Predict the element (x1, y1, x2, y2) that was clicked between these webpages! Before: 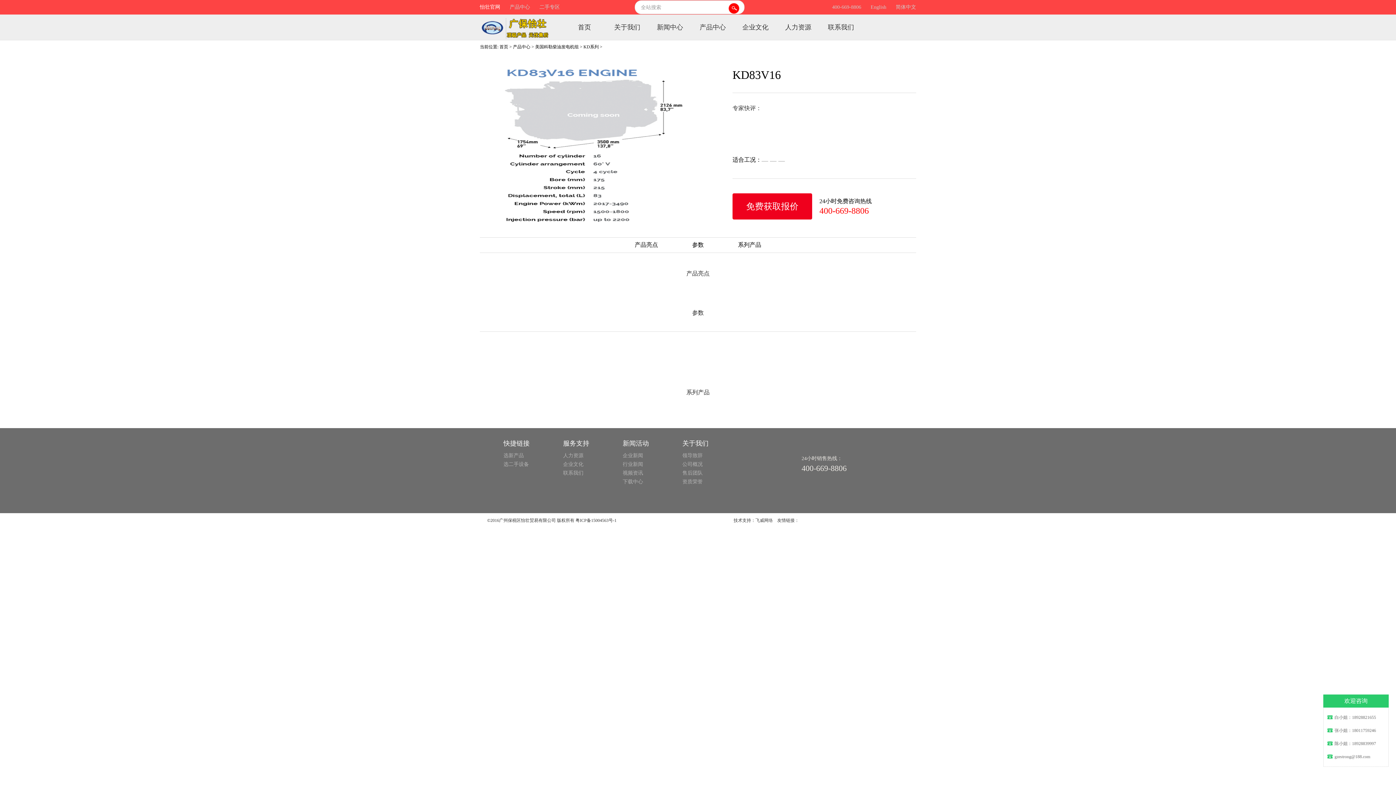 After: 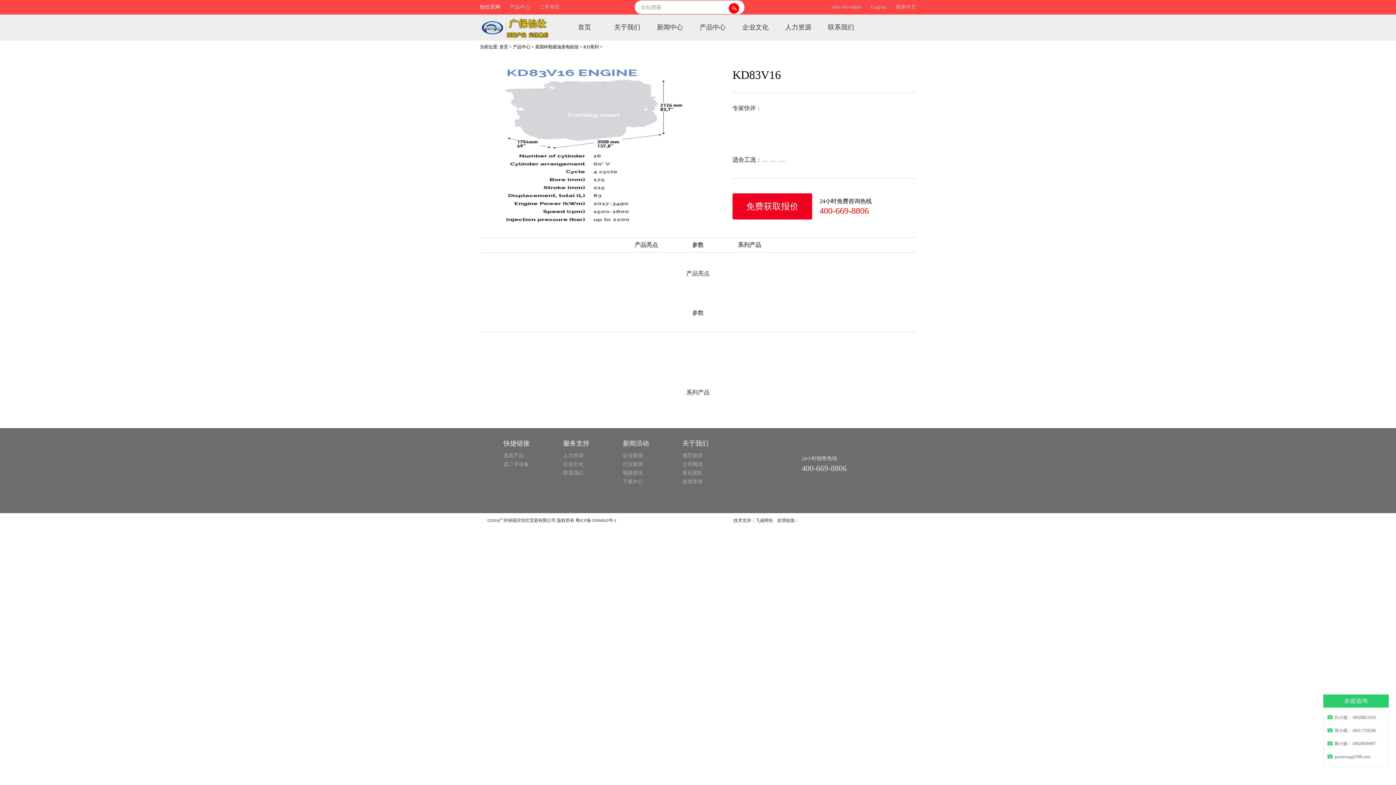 Action: bbox: (634, 241, 658, 248) label: 产品亮点